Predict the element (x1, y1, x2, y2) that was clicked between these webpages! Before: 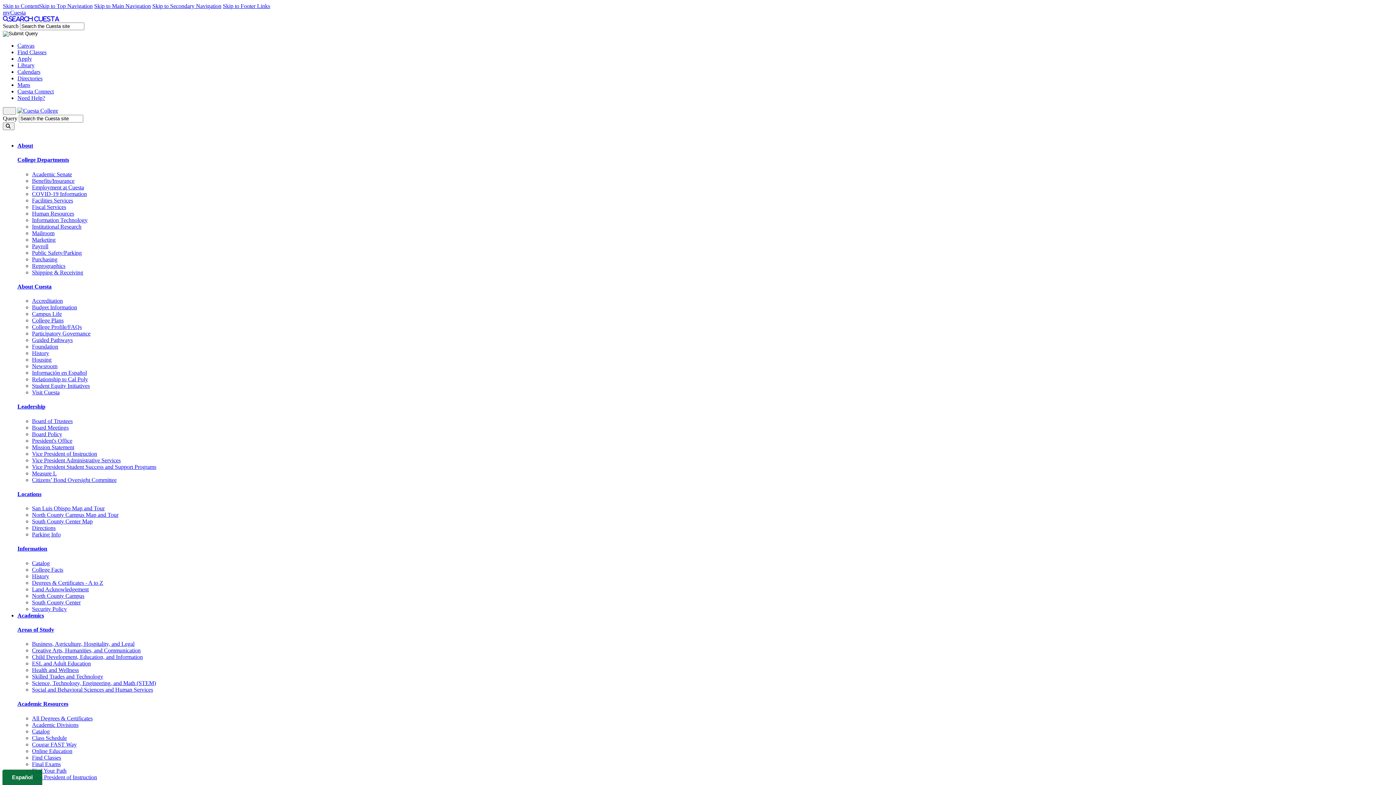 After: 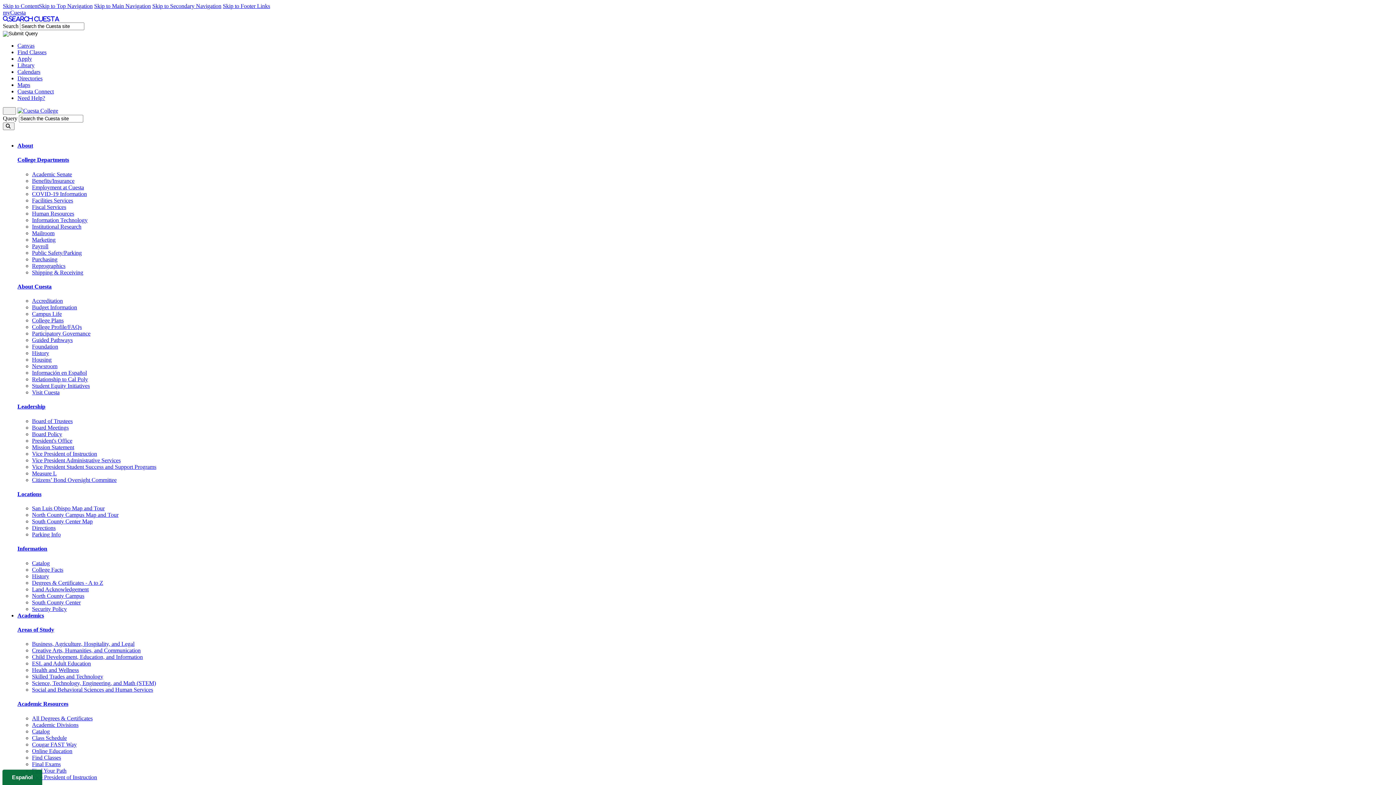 Action: label: Maps bbox: (17, 81, 30, 88)